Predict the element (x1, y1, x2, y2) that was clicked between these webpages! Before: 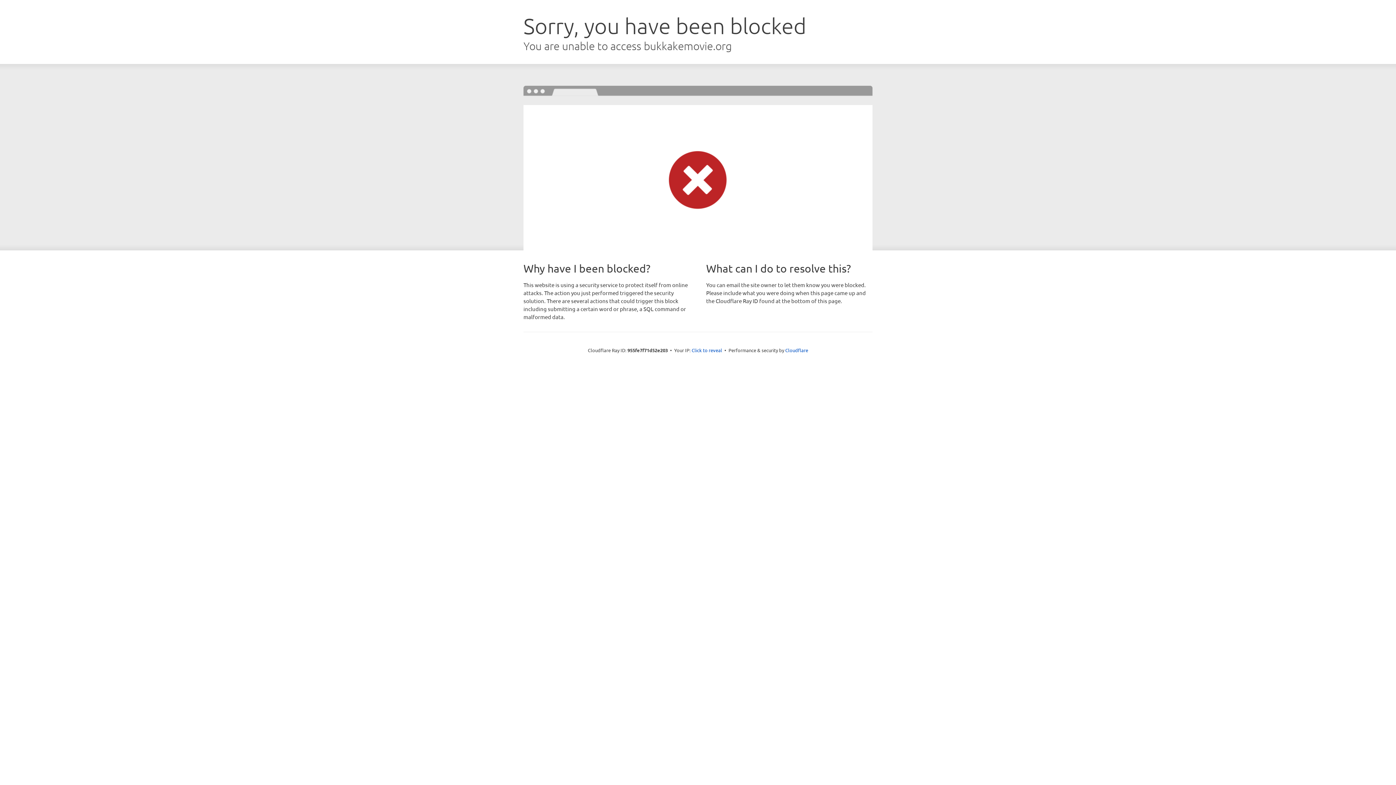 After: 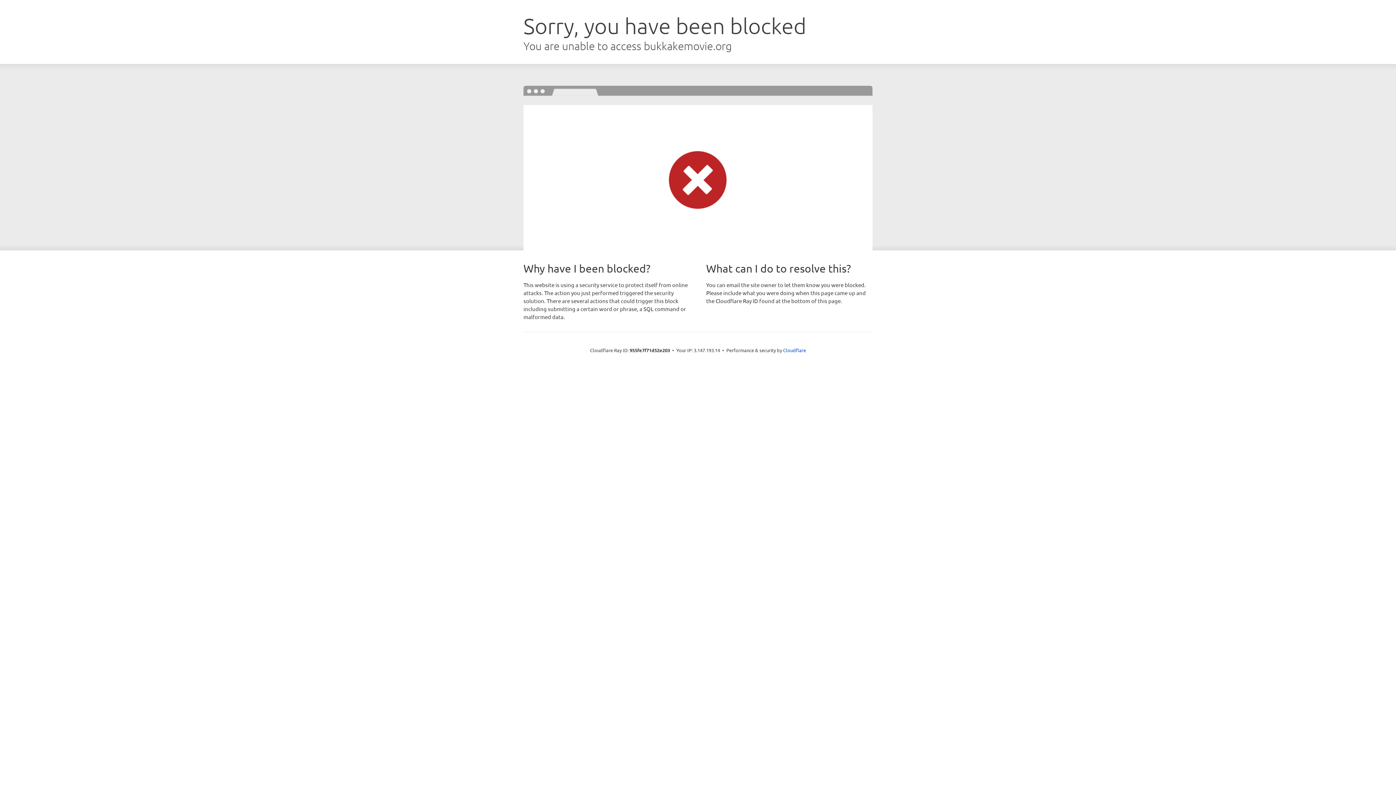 Action: label: Click to reveal bbox: (691, 346, 722, 353)